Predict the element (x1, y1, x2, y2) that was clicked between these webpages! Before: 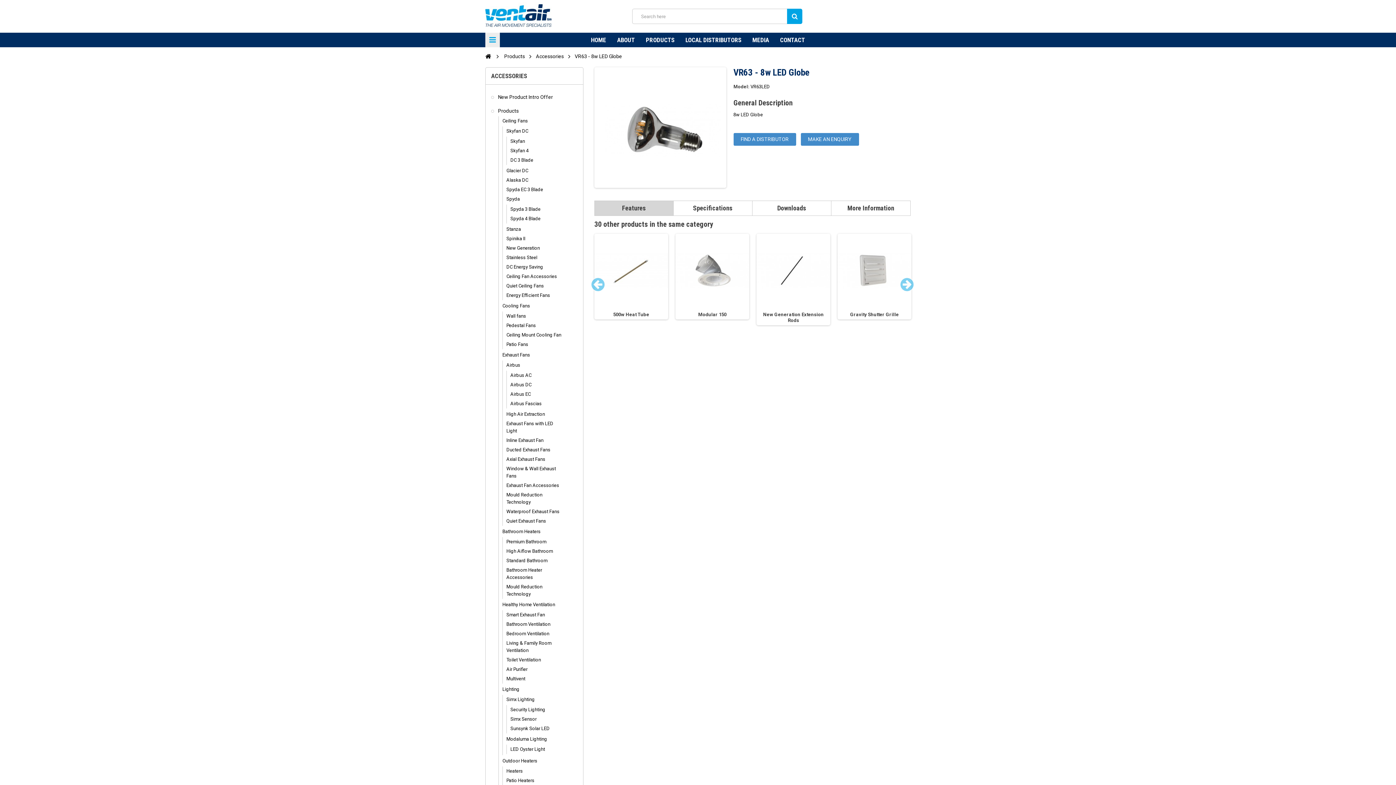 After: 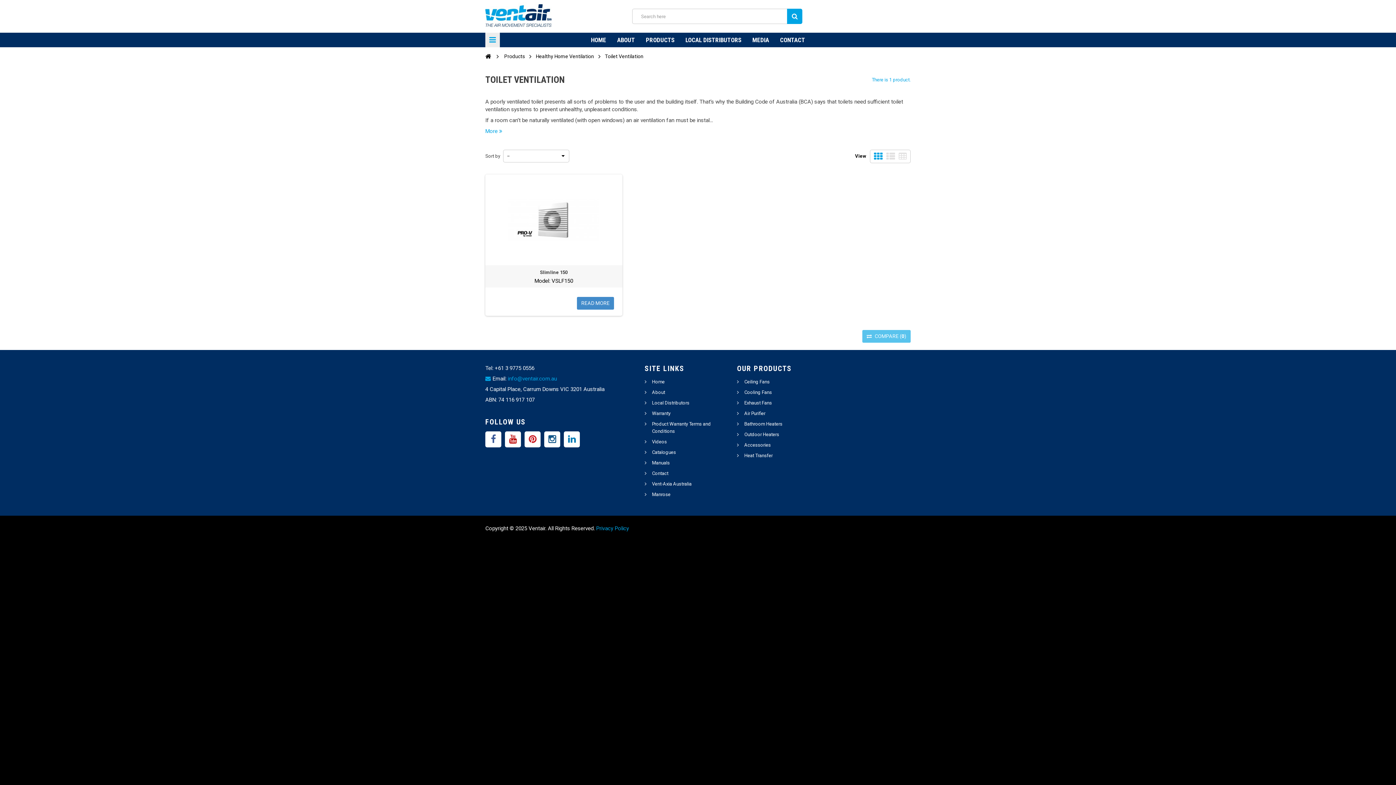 Action: label: Toilet Ventilation bbox: (506, 656, 561, 664)